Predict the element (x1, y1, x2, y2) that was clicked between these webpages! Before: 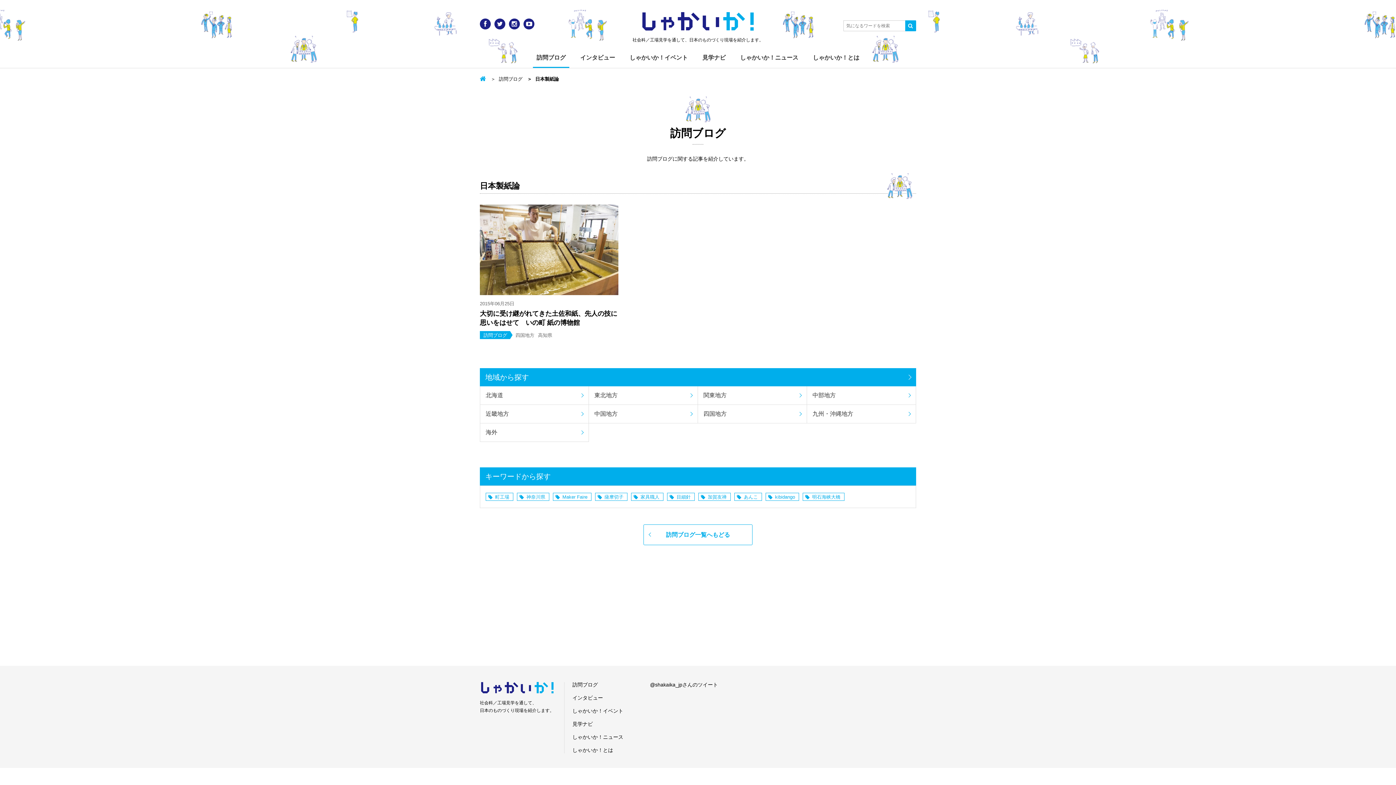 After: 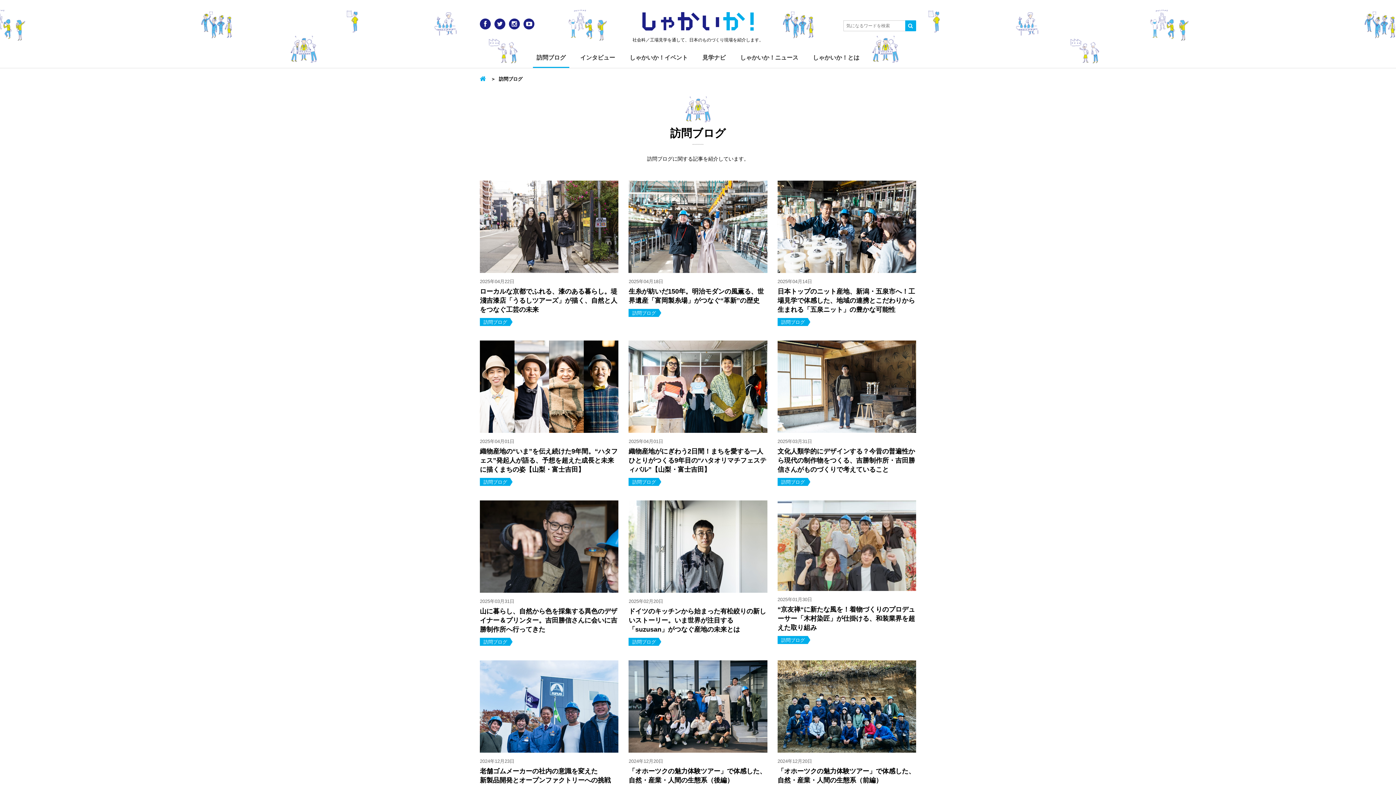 Action: bbox: (498, 76, 522, 81) label: 訪問ブログ